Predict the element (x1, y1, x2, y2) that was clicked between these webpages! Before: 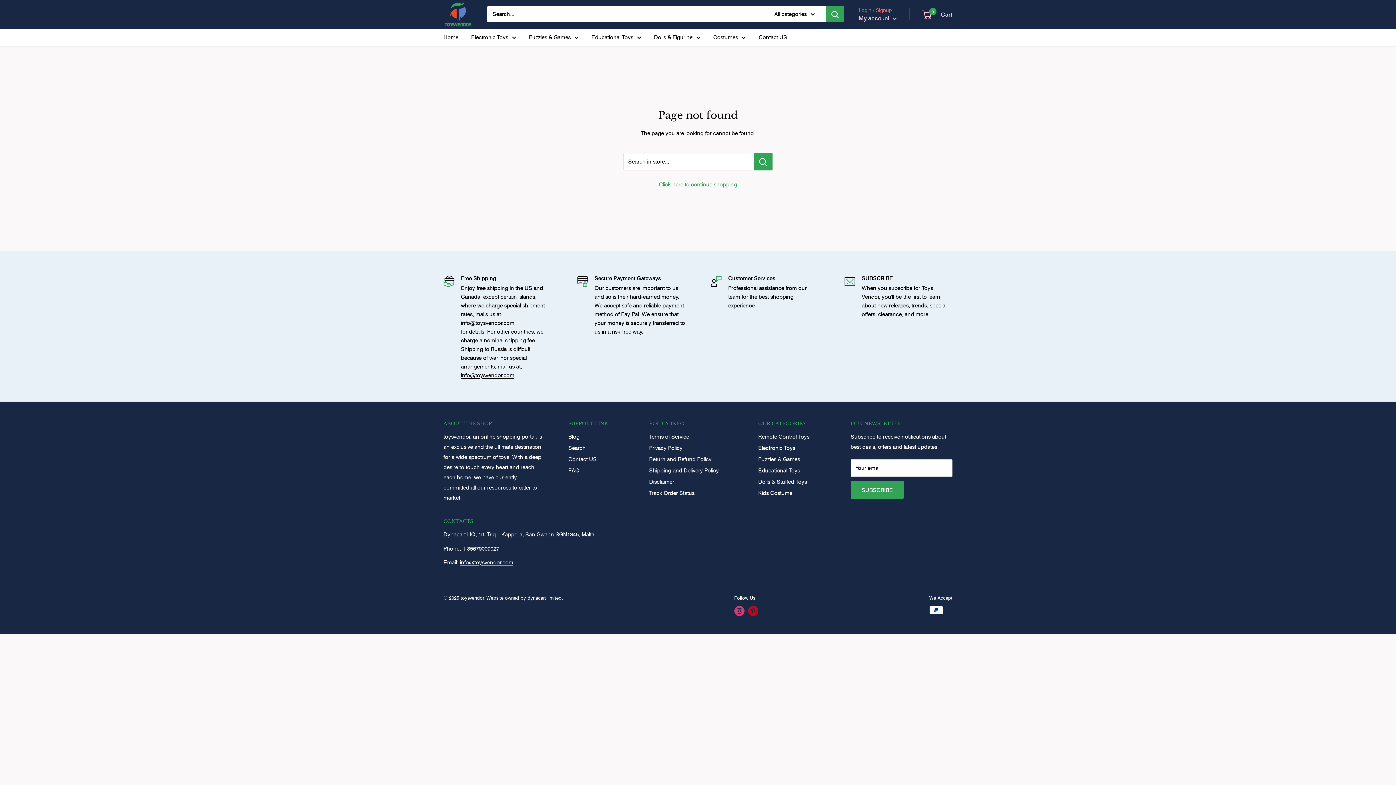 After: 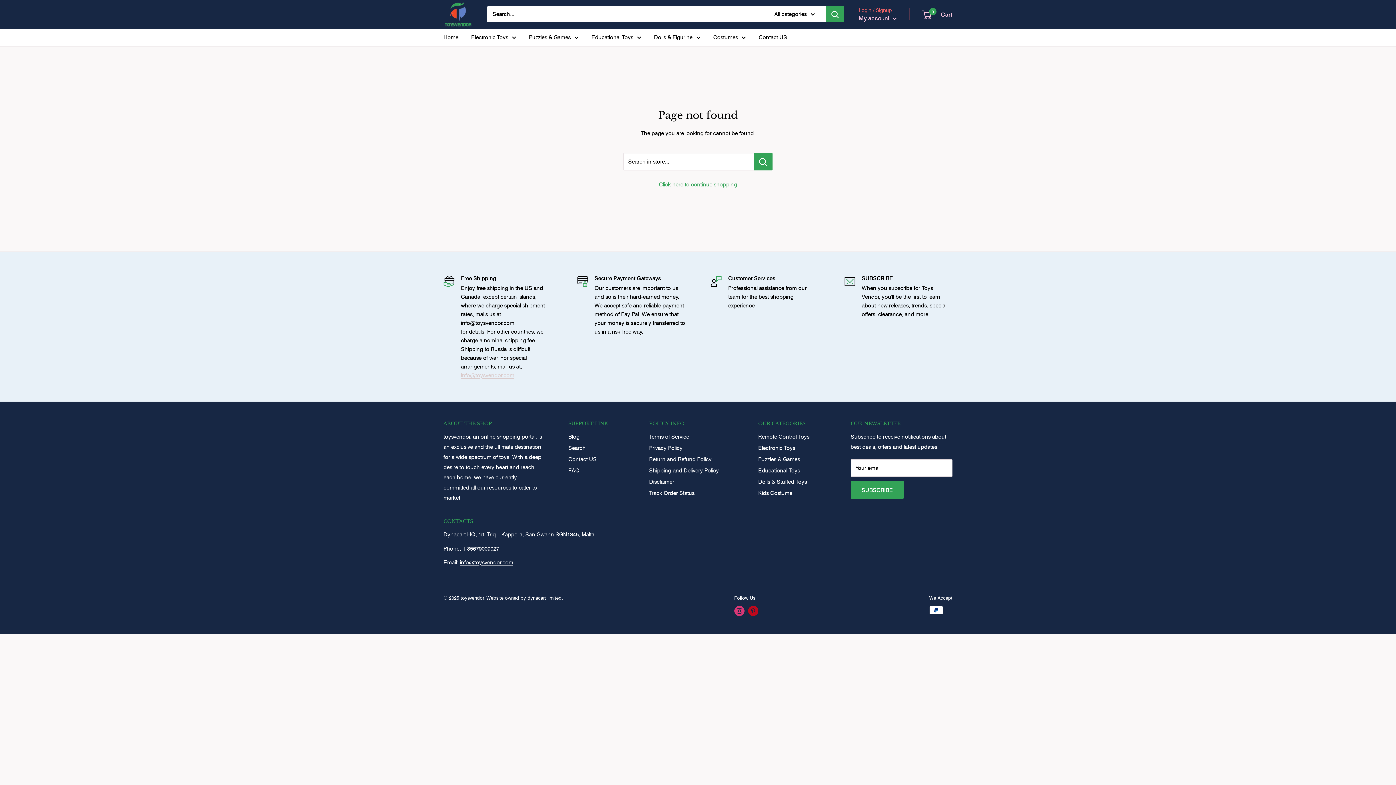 Action: bbox: (461, 371, 514, 378) label: info@toysvendor.com